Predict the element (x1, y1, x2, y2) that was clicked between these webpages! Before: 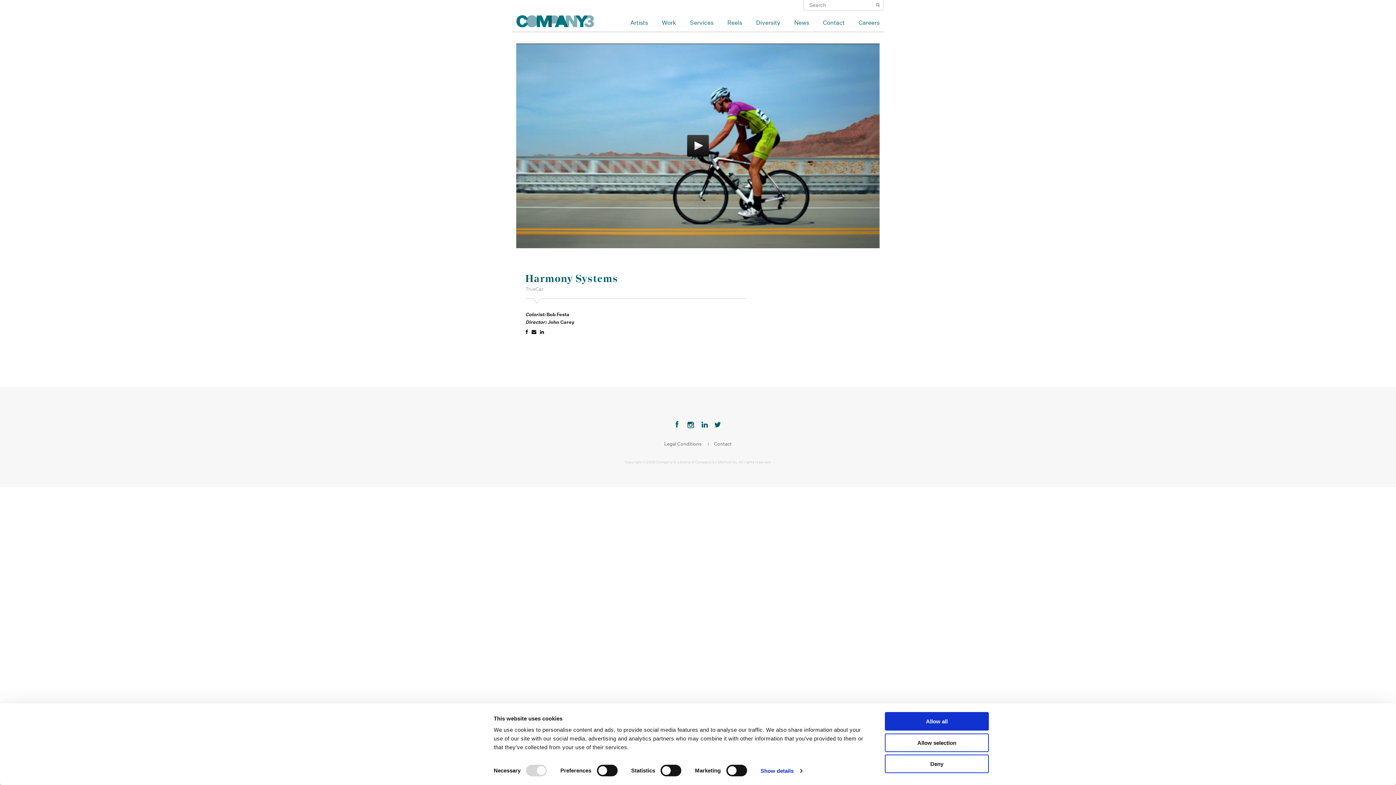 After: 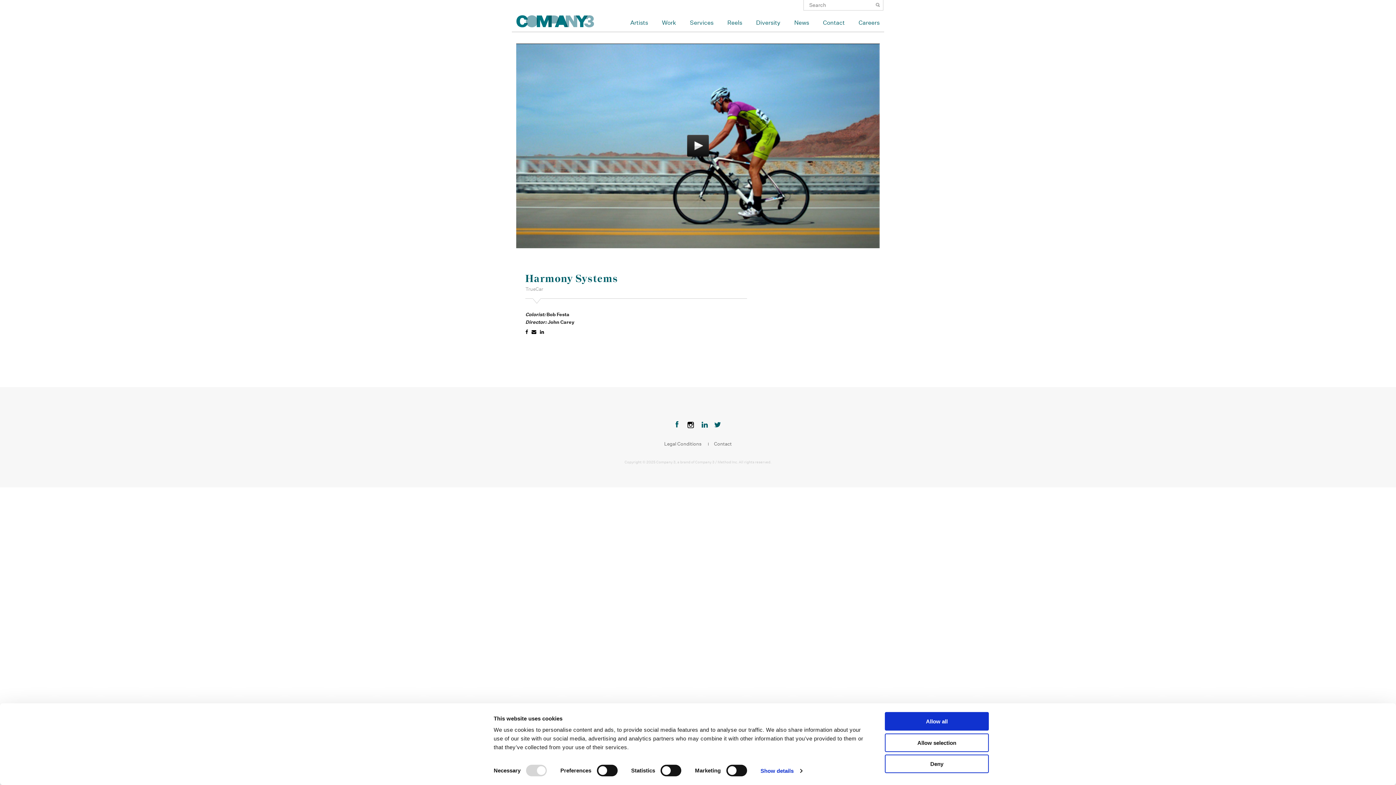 Action: label: Instagram bbox: (684, 419, 697, 431)